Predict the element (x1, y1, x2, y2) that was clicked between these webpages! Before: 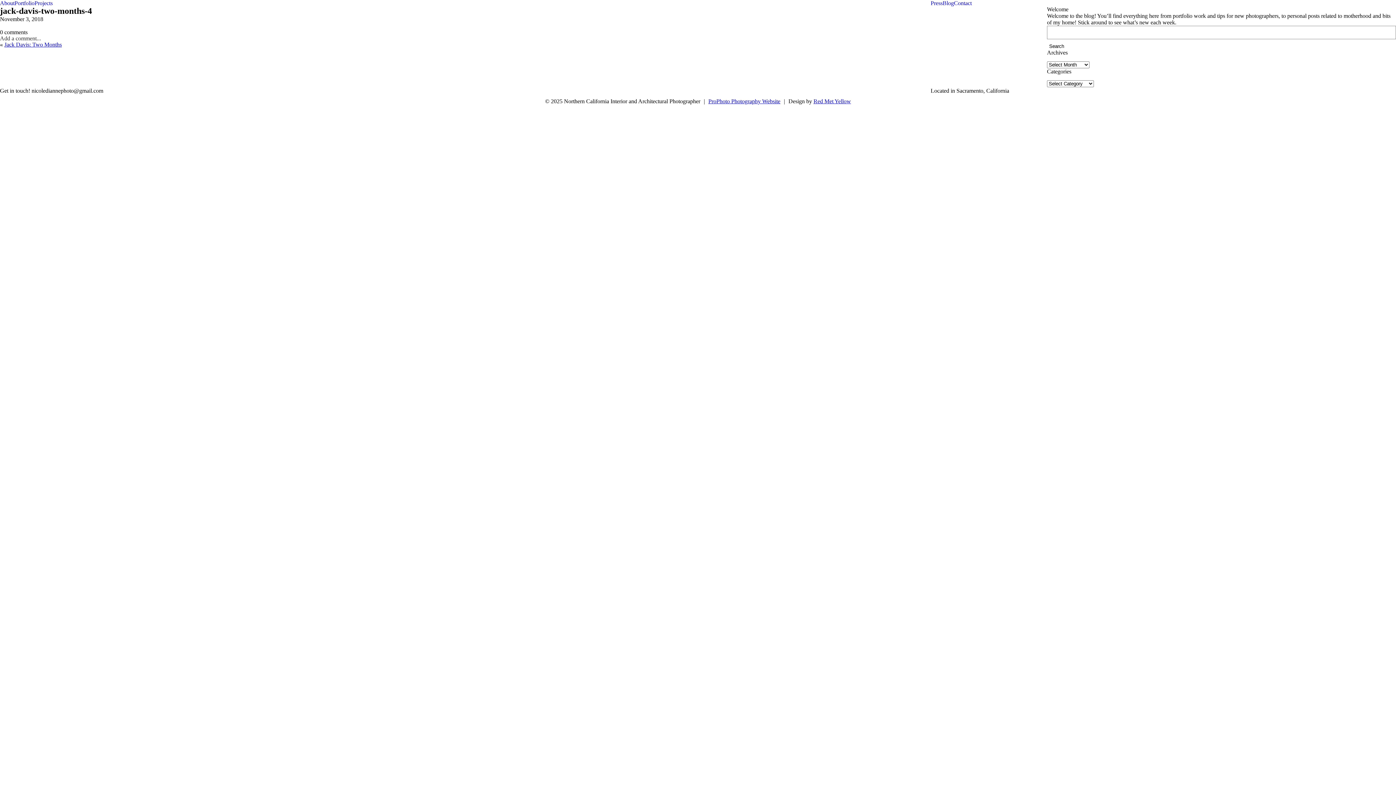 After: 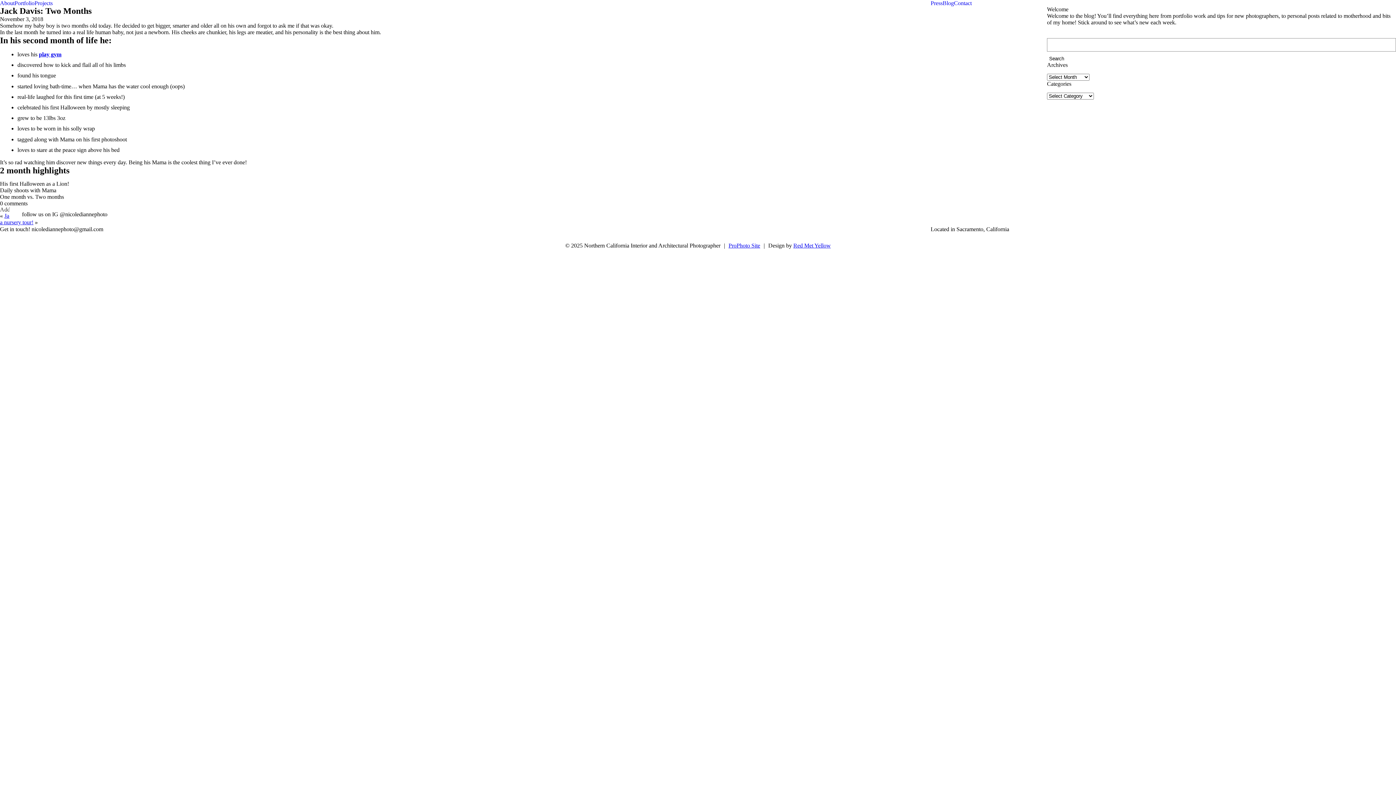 Action: bbox: (4, 41, 61, 47) label: Jack Davis: Two Months